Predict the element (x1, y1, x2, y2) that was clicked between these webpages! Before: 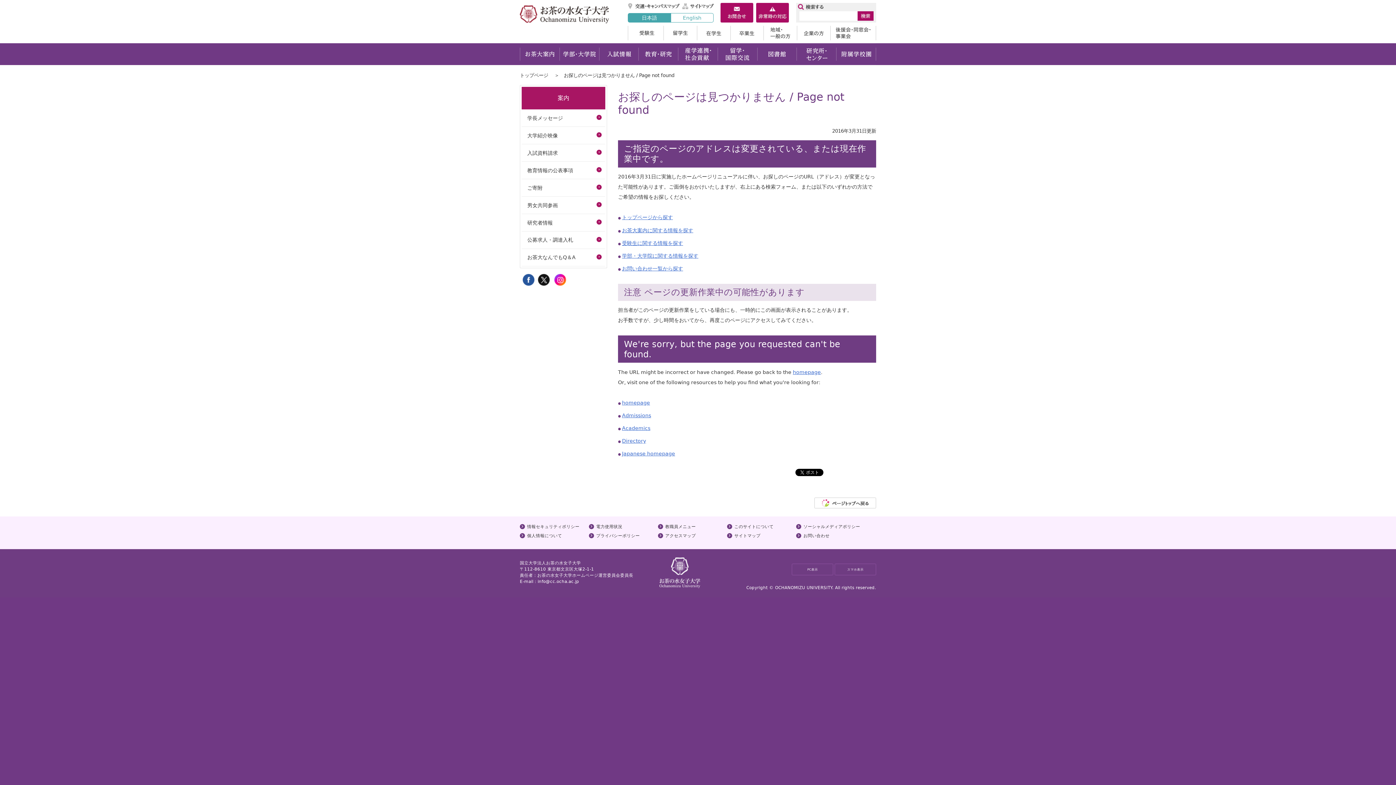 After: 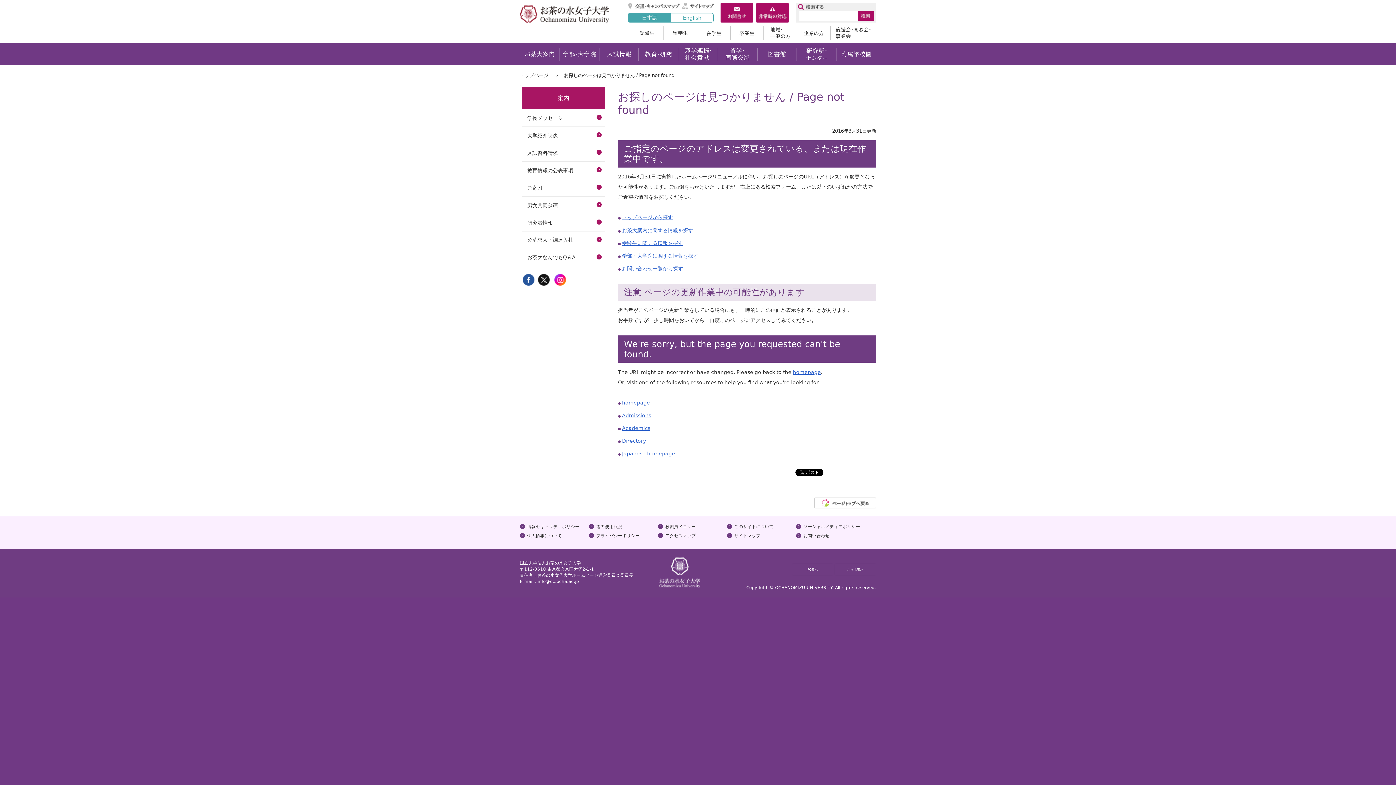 Action: bbox: (727, 533, 792, 542) label: サイトマップ